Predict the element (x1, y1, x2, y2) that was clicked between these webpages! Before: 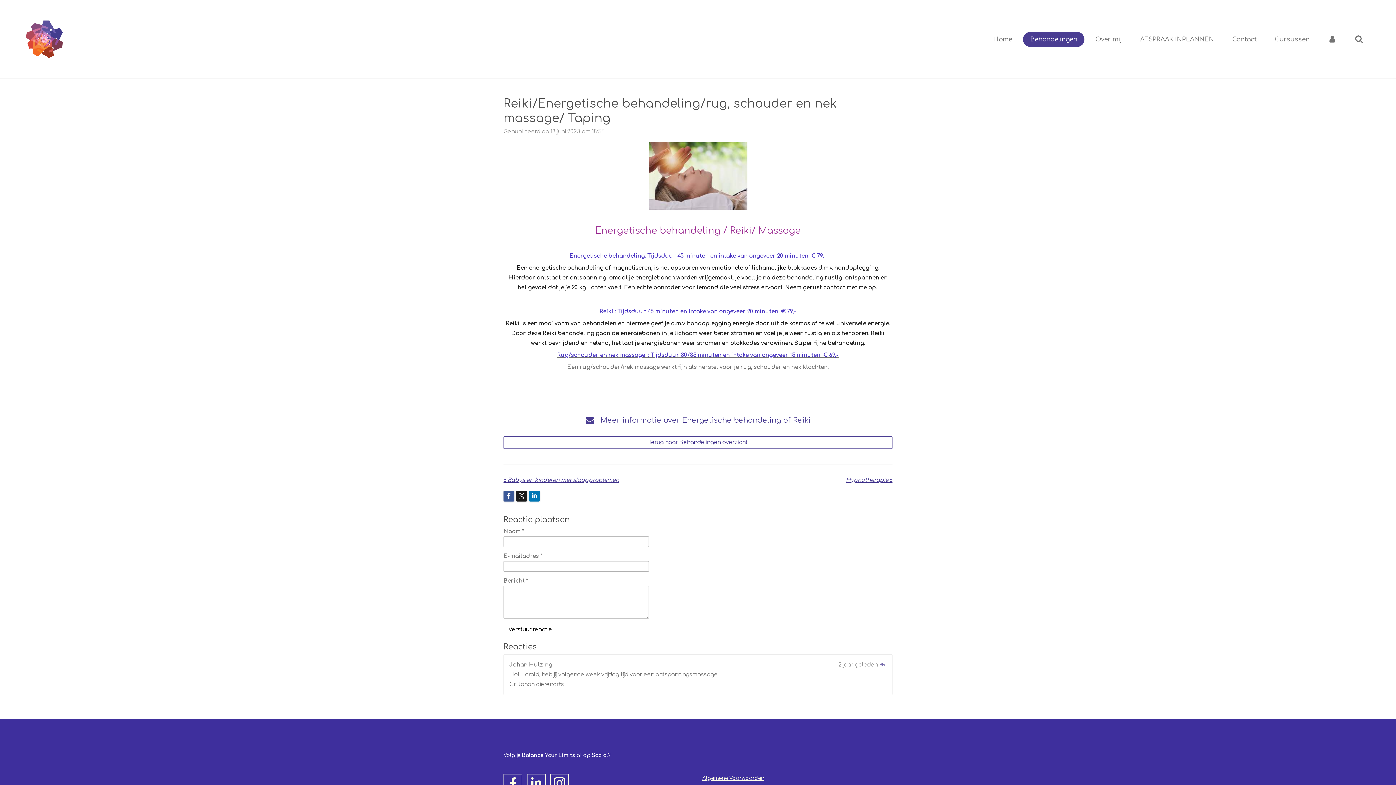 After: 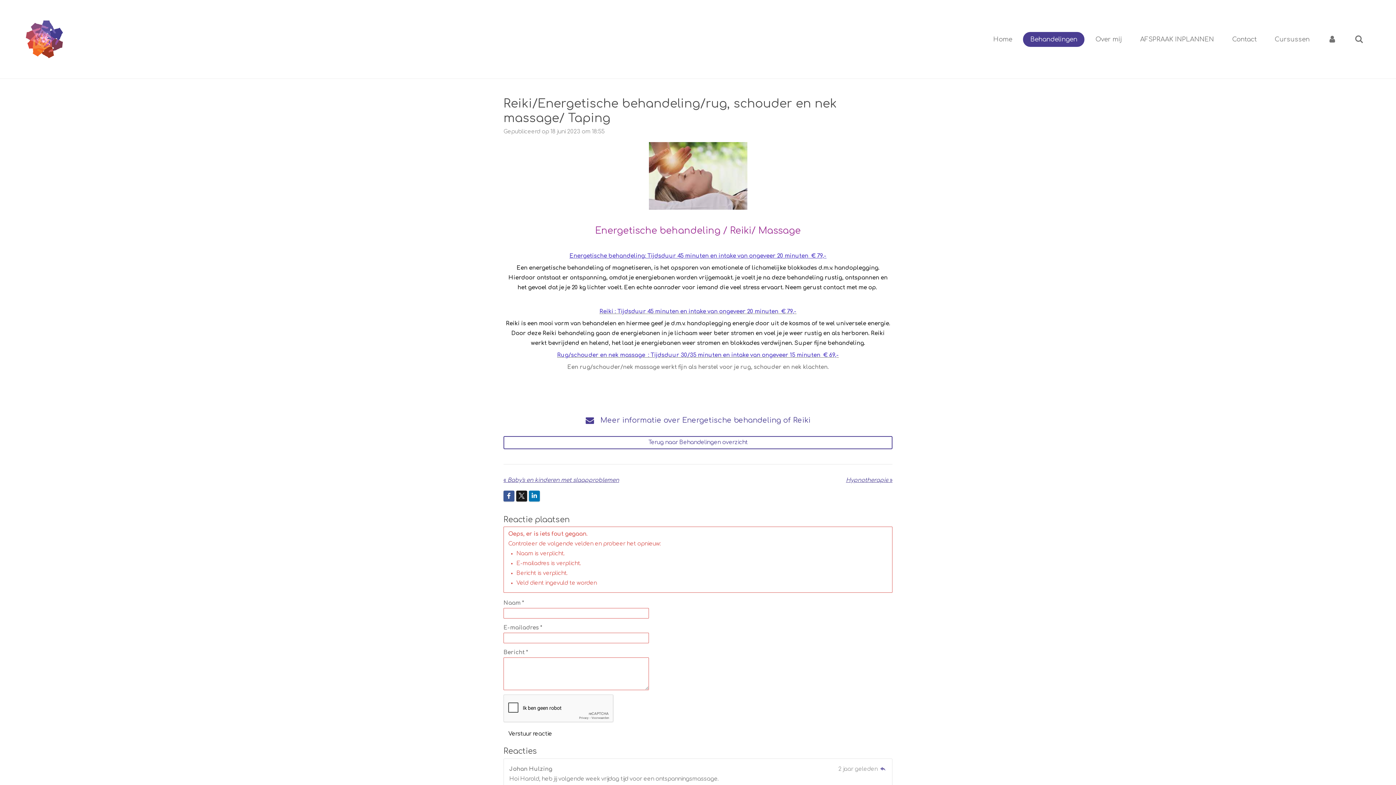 Action: bbox: (503, 623, 557, 636) label: Verstuur reactie